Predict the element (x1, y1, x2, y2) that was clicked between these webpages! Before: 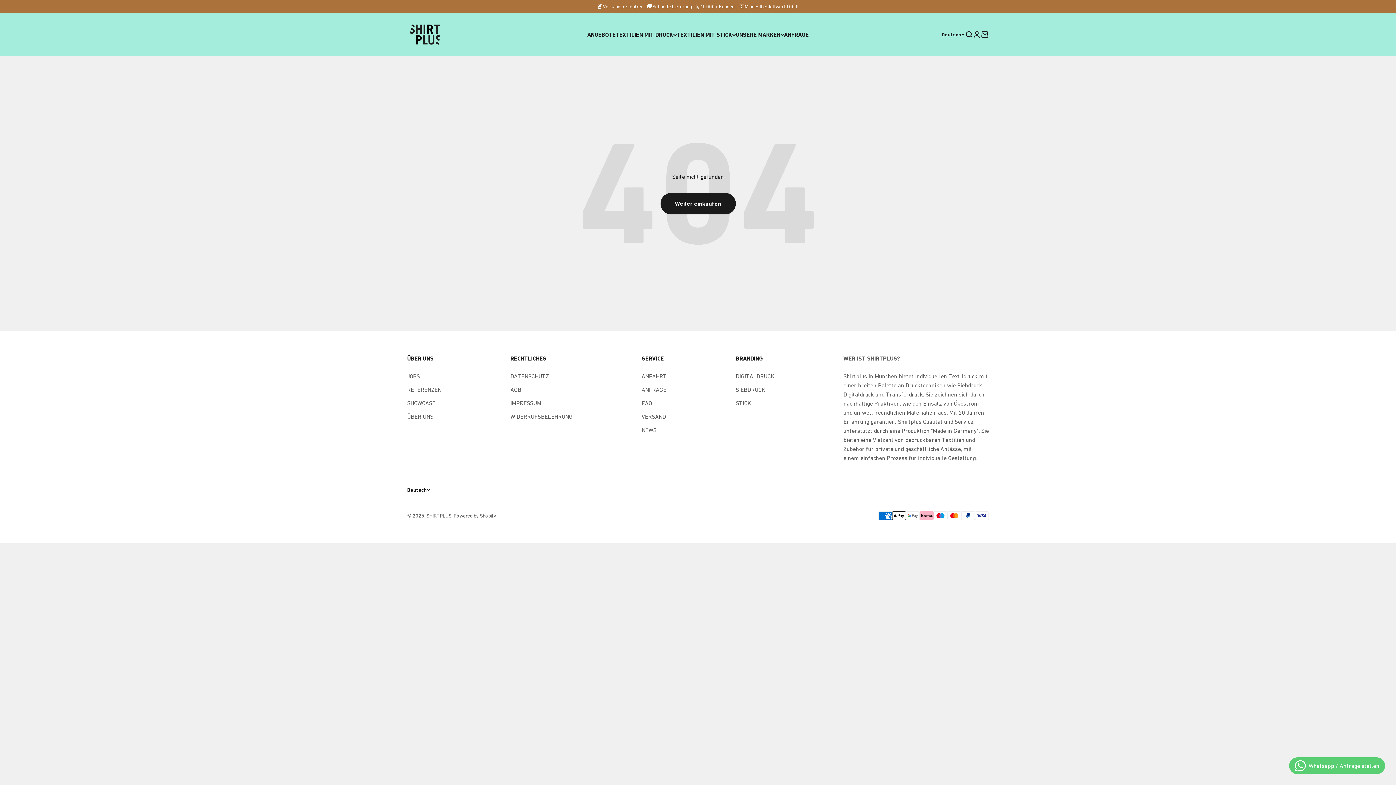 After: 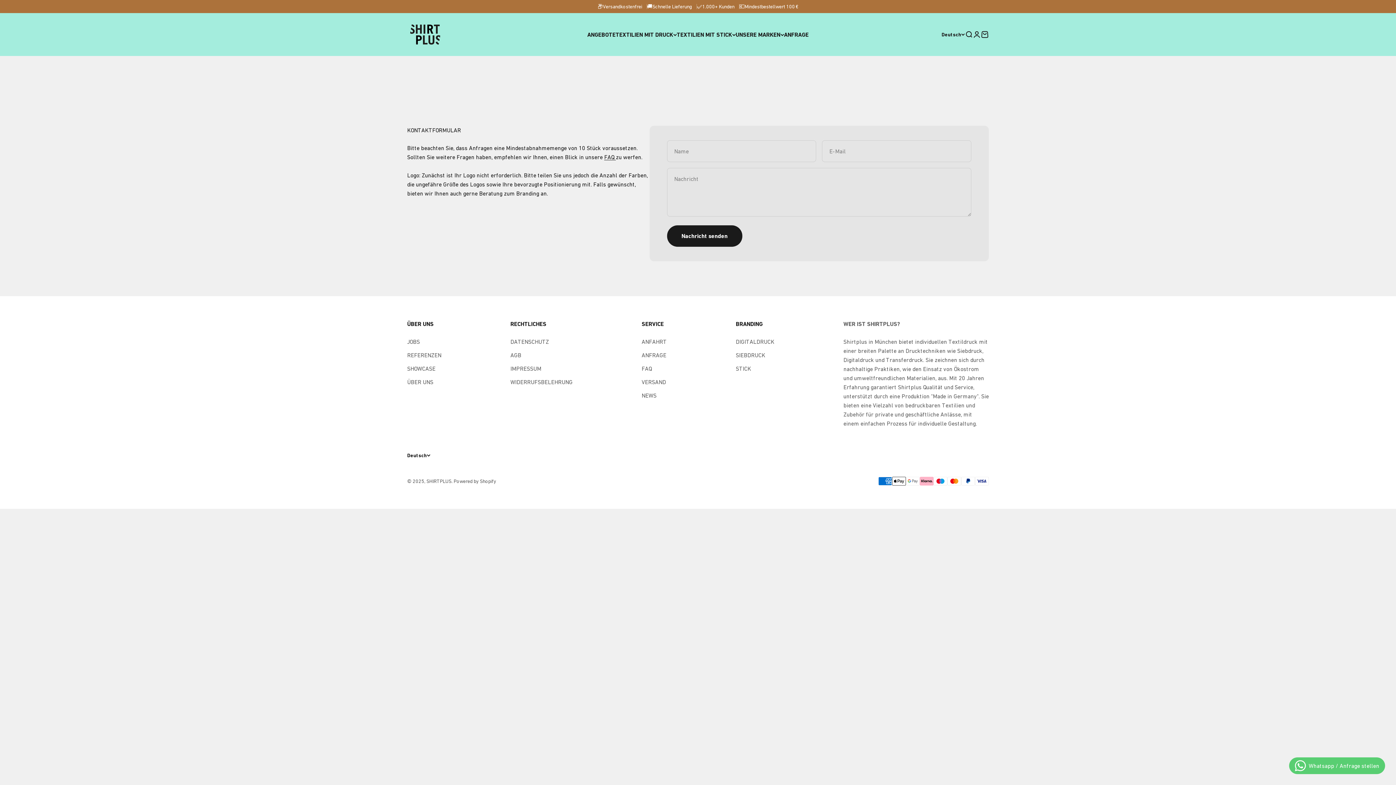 Action: bbox: (736, 372, 774, 381) label: DIGITALDRUCK